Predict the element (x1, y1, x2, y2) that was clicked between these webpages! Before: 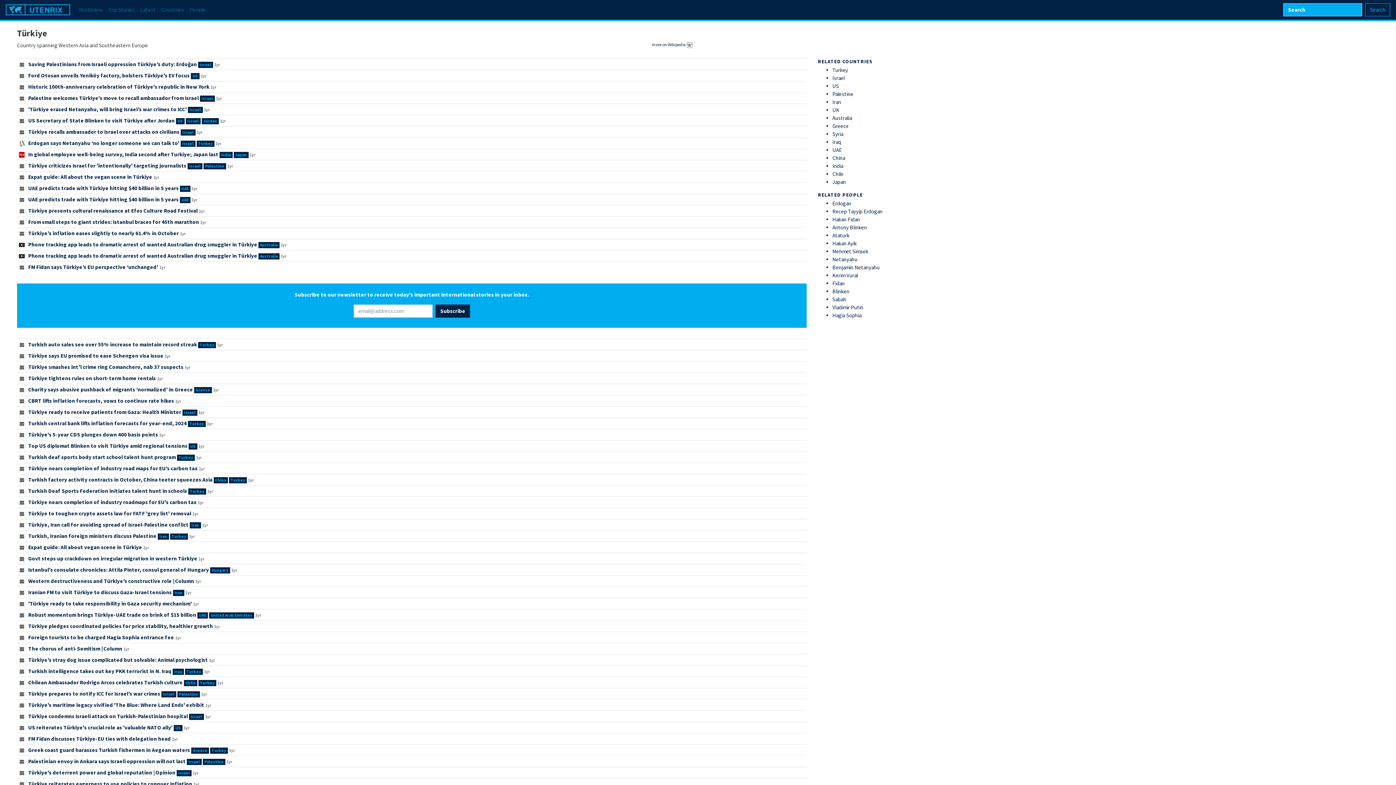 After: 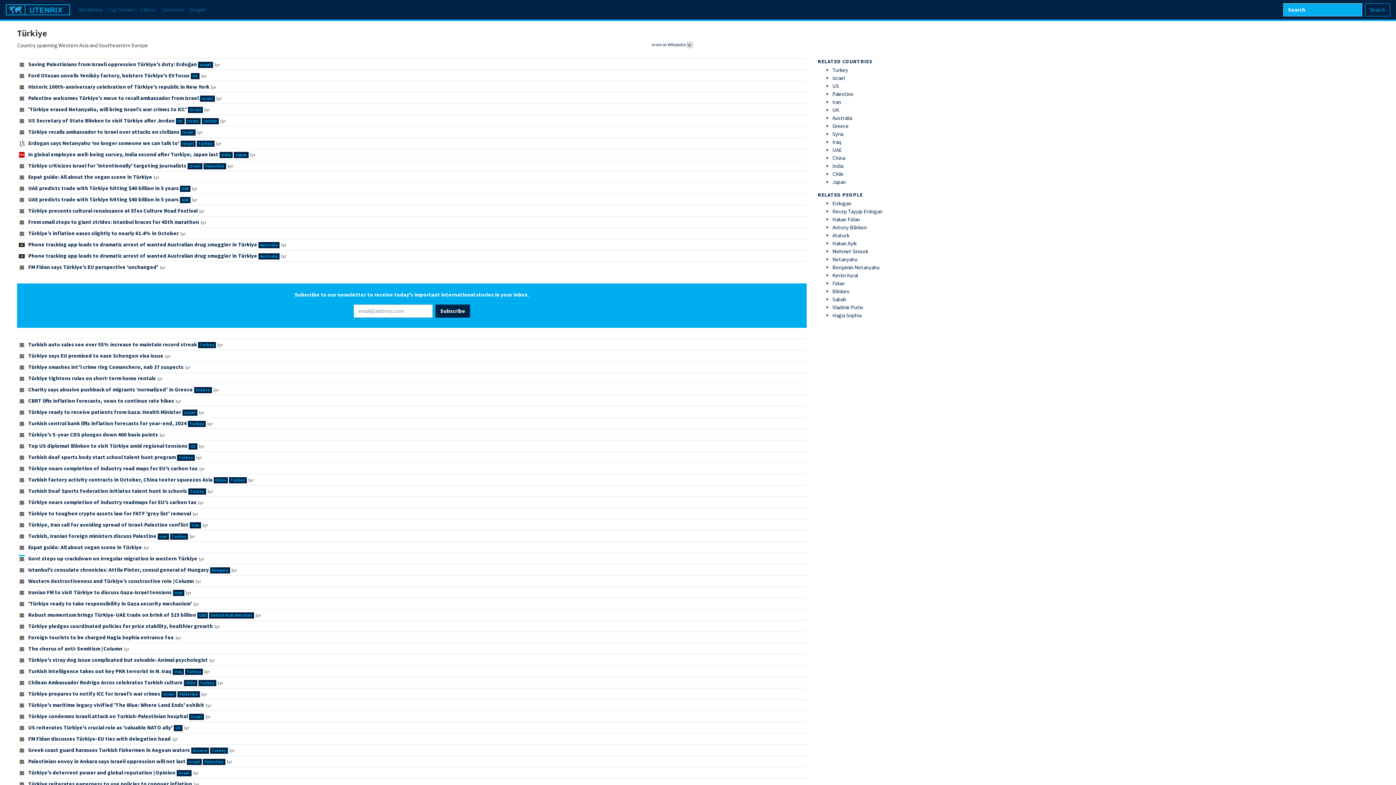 Action: bbox: (18, 555, 24, 562)